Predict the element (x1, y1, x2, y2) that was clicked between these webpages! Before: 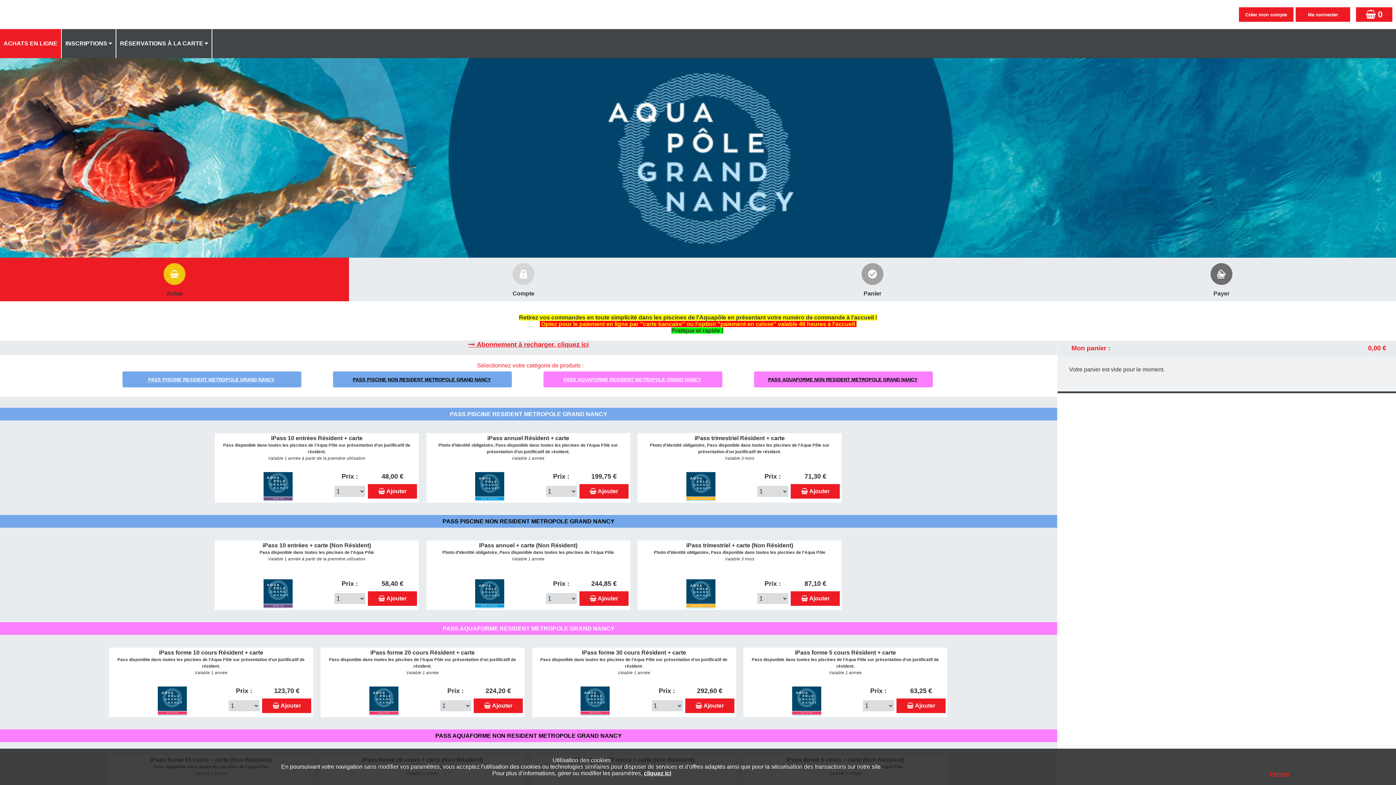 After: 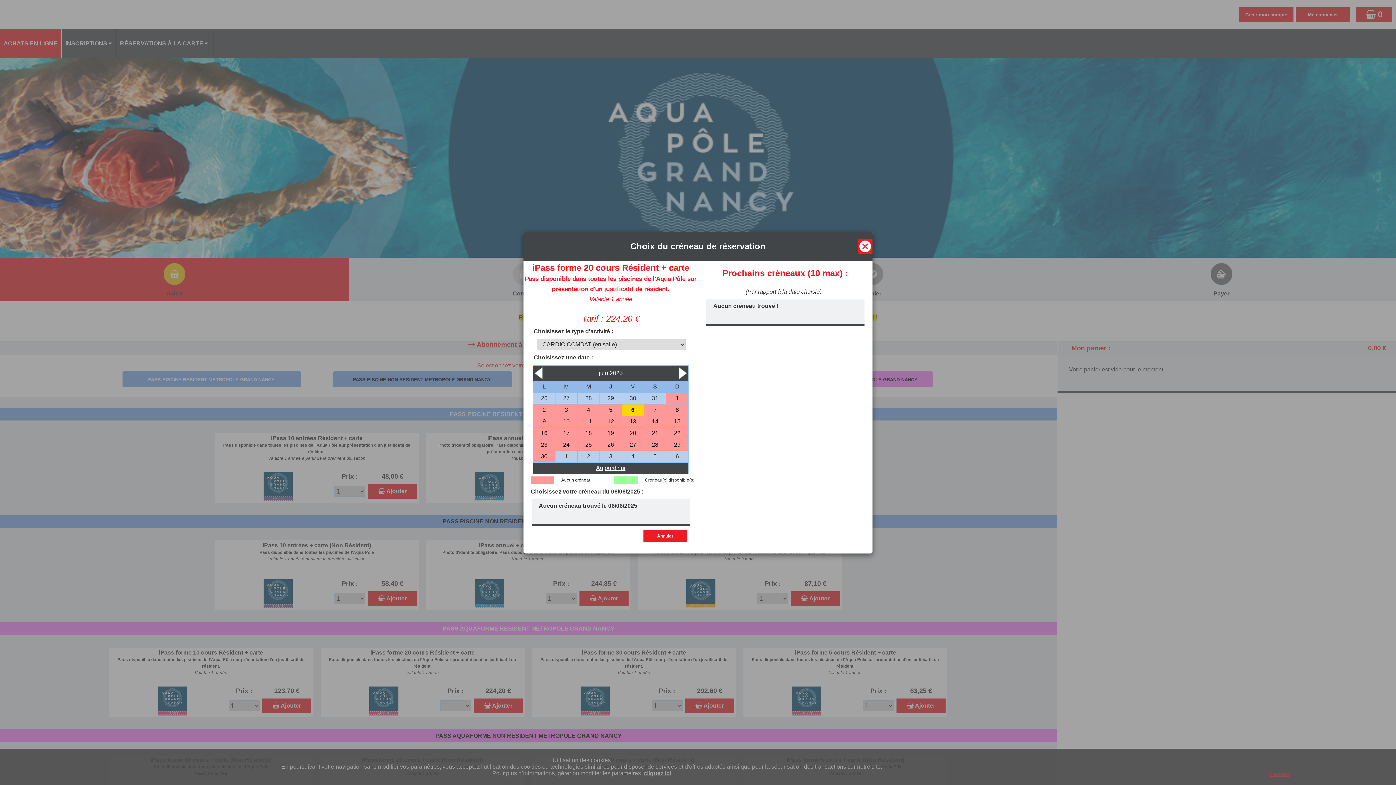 Action: label: Ajouter bbox: (473, 698, 522, 713)